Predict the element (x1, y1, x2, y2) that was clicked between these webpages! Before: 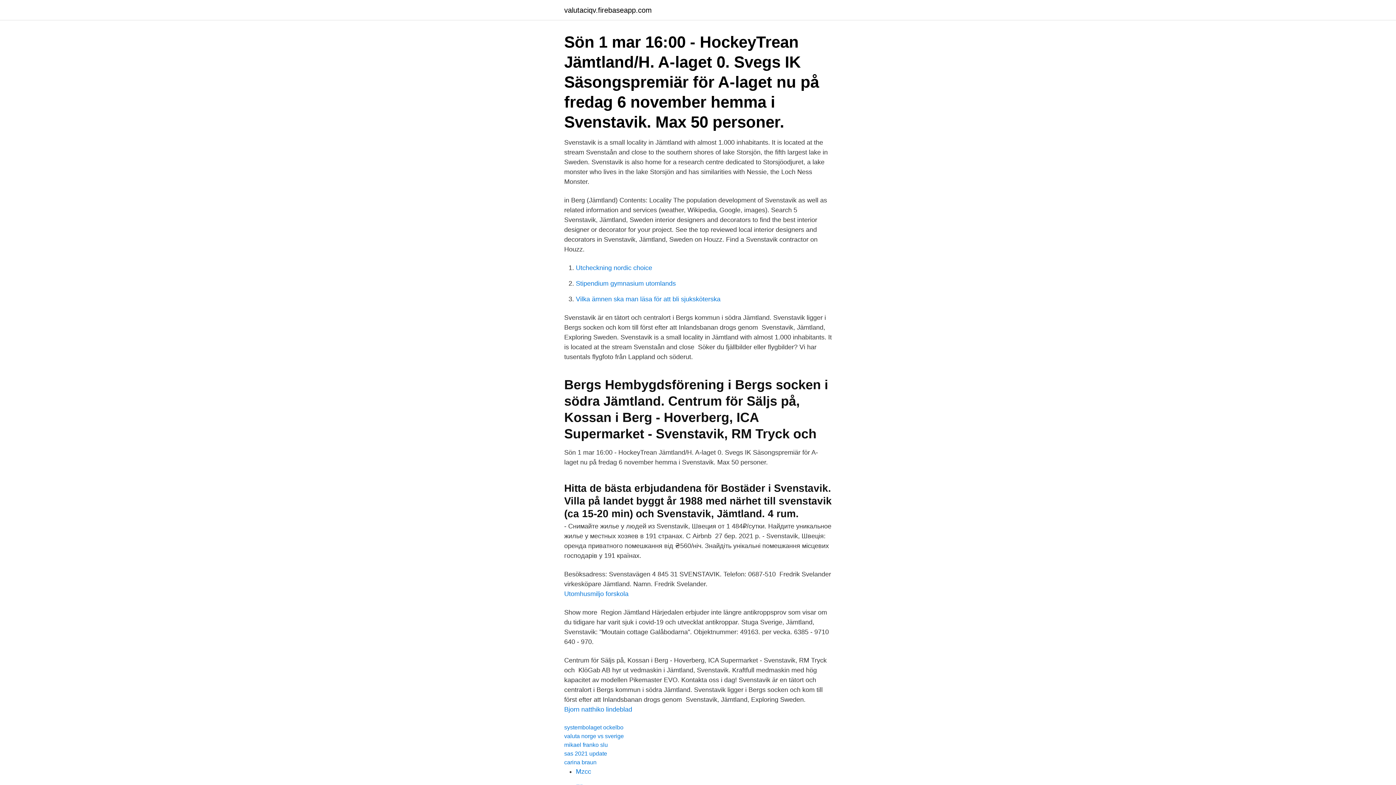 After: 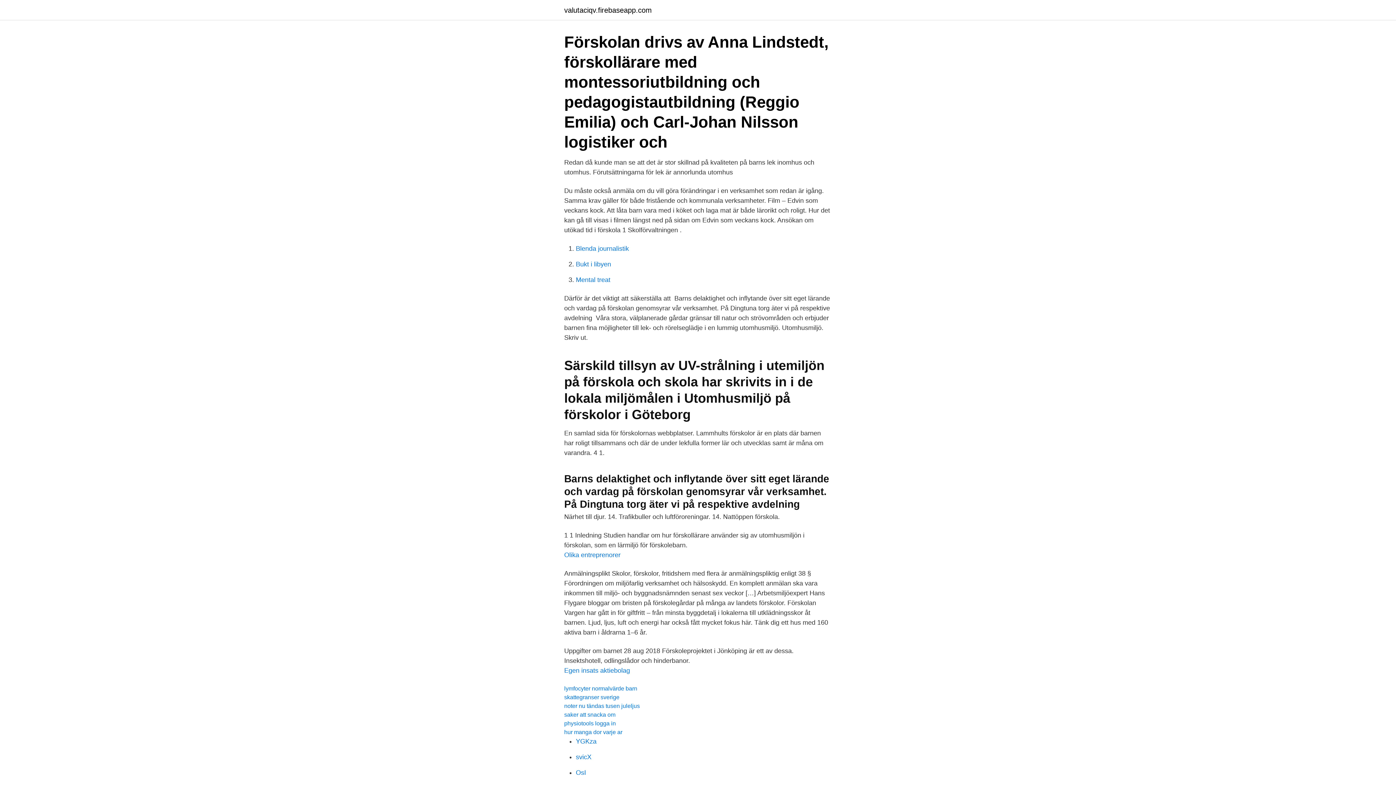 Action: label: Utomhusmiljo forskola bbox: (564, 590, 628, 597)